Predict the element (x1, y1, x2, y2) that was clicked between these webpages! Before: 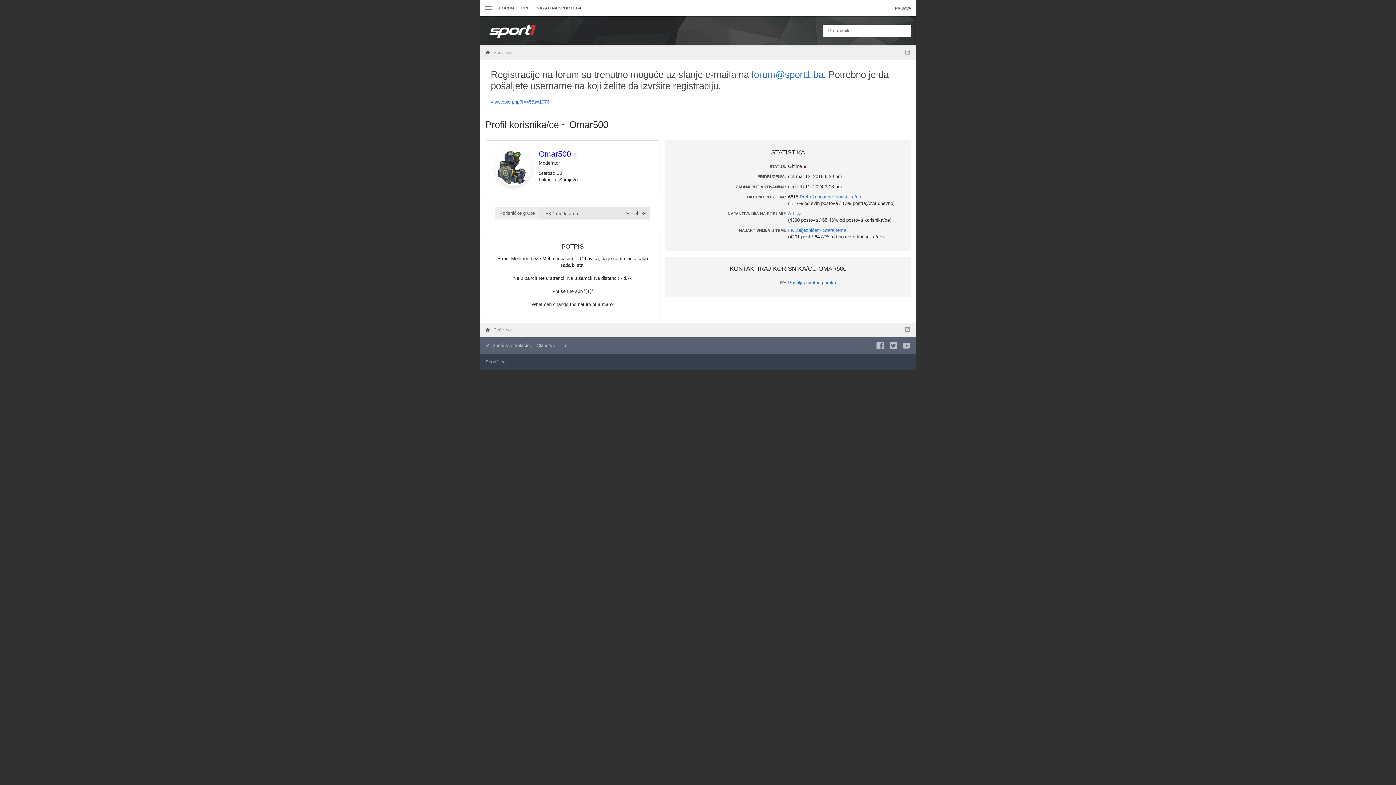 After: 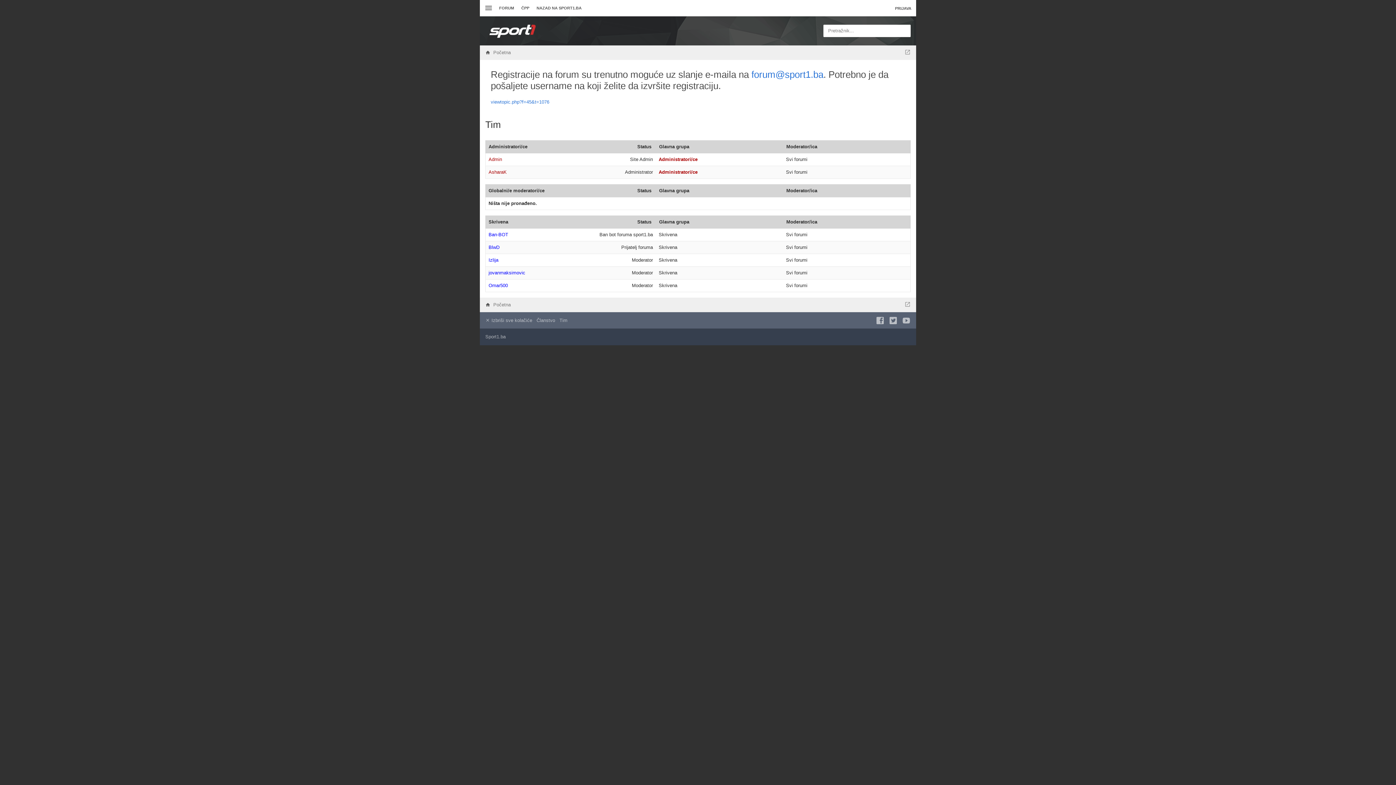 Action: label: Tim bbox: (559, 337, 570, 353)